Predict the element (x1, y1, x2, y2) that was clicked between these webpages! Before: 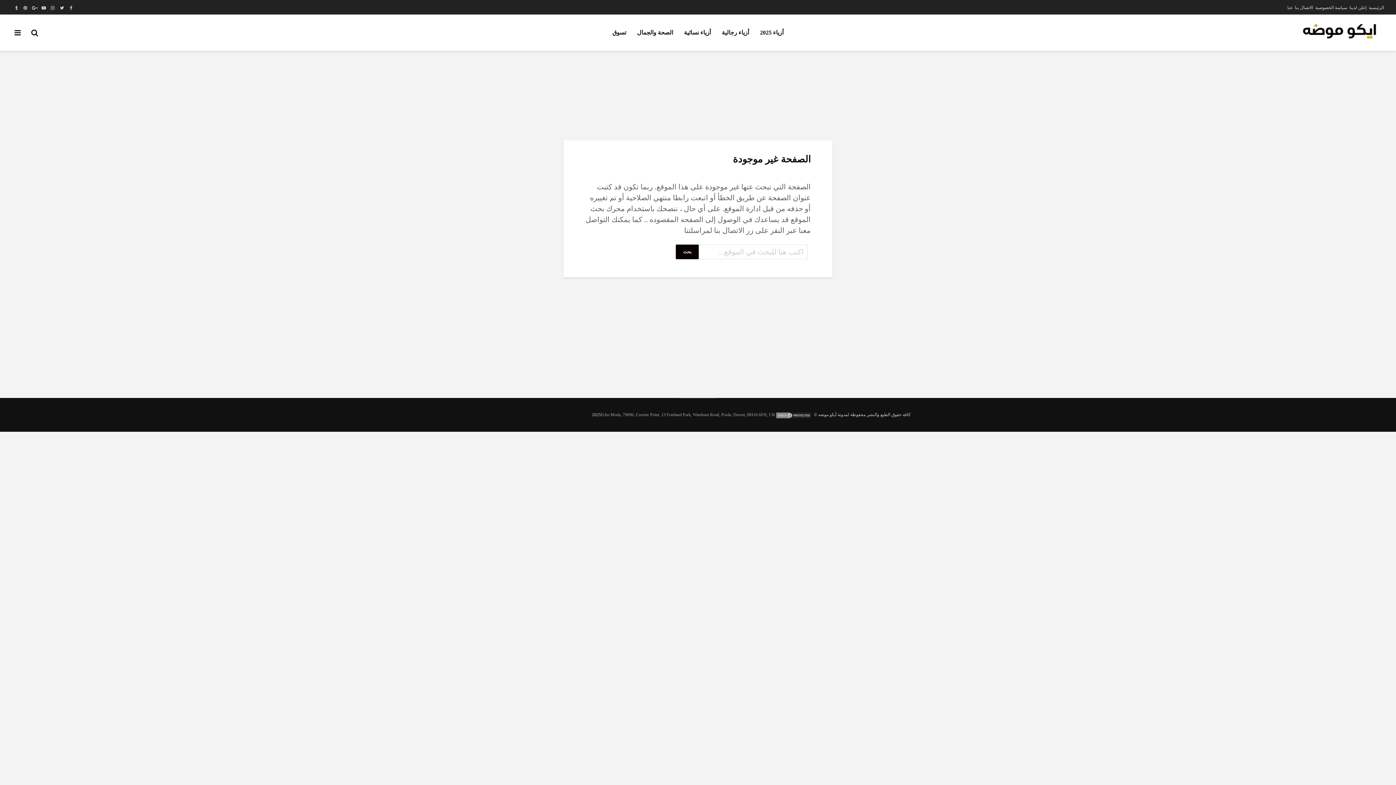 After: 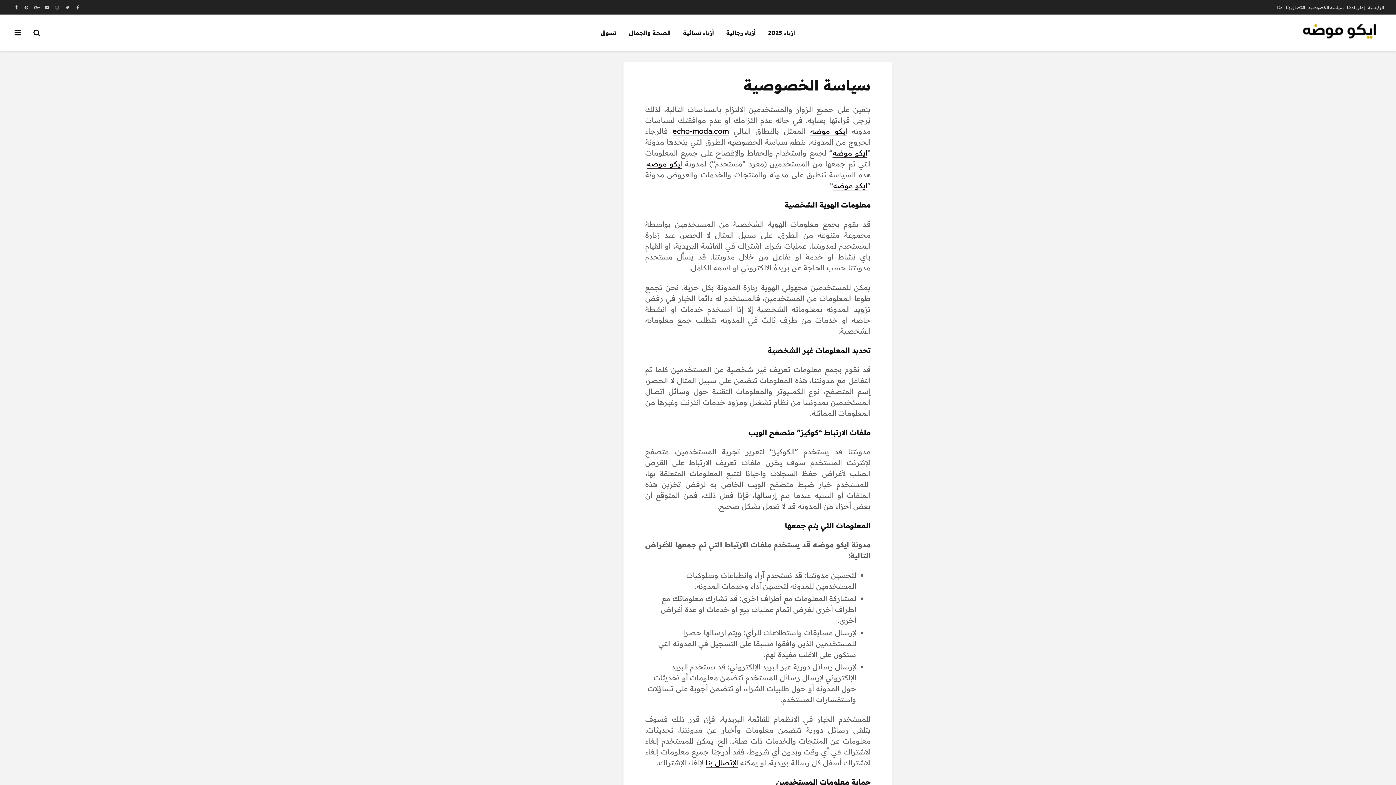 Action: label: سياسة الخصوصية bbox: (1315, 2, 1347, 13)